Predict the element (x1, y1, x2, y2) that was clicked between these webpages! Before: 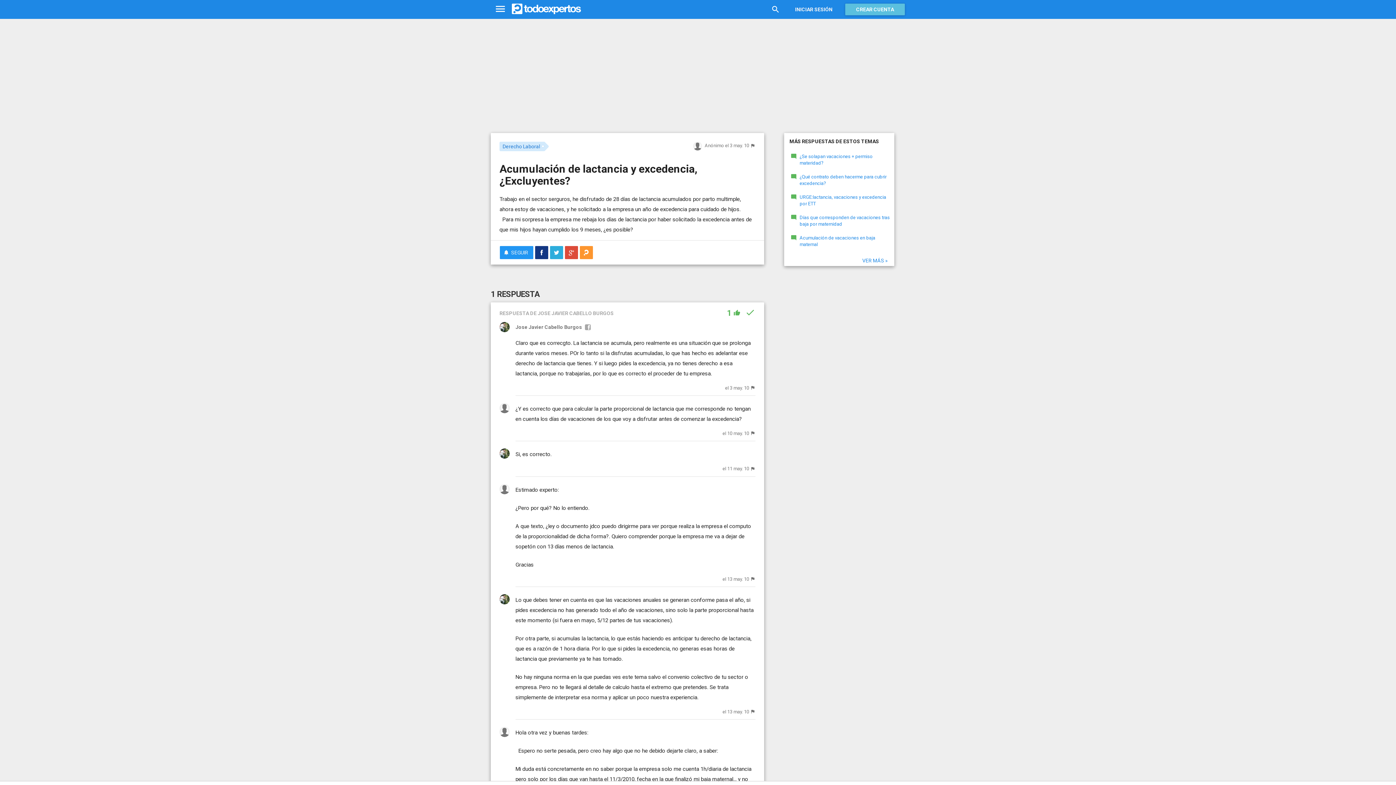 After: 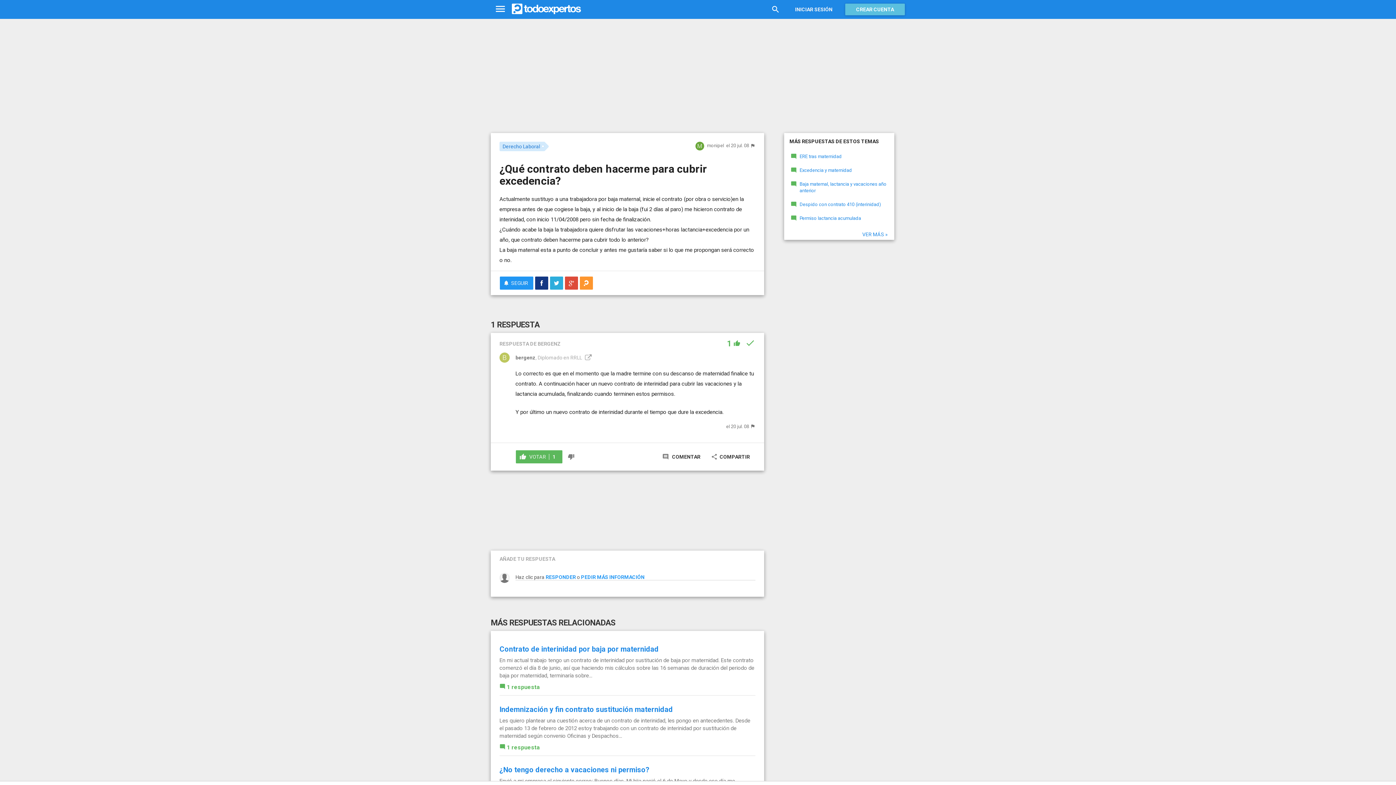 Action: label: ¿Qué contrato deben hacerme para cubrir excedencia? bbox: (799, 173, 890, 186)